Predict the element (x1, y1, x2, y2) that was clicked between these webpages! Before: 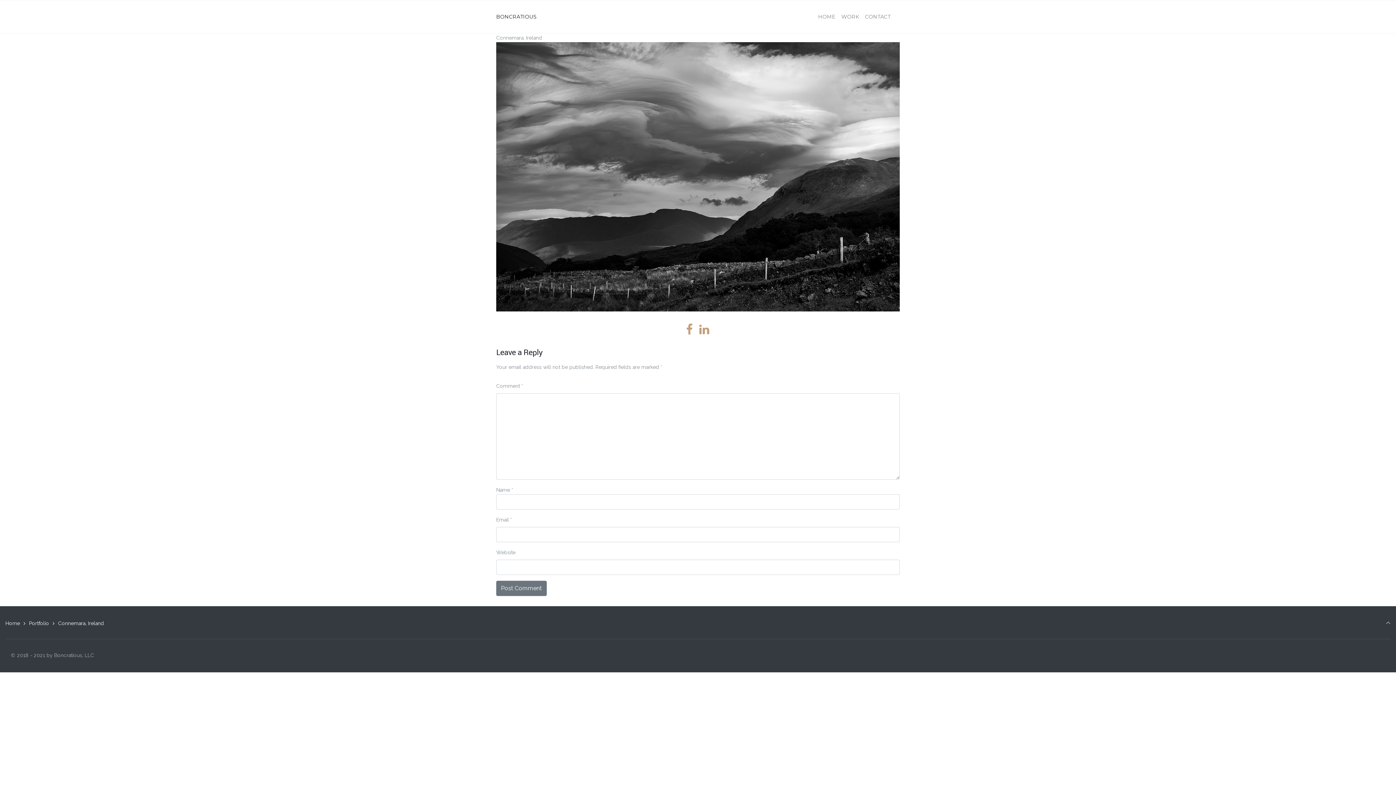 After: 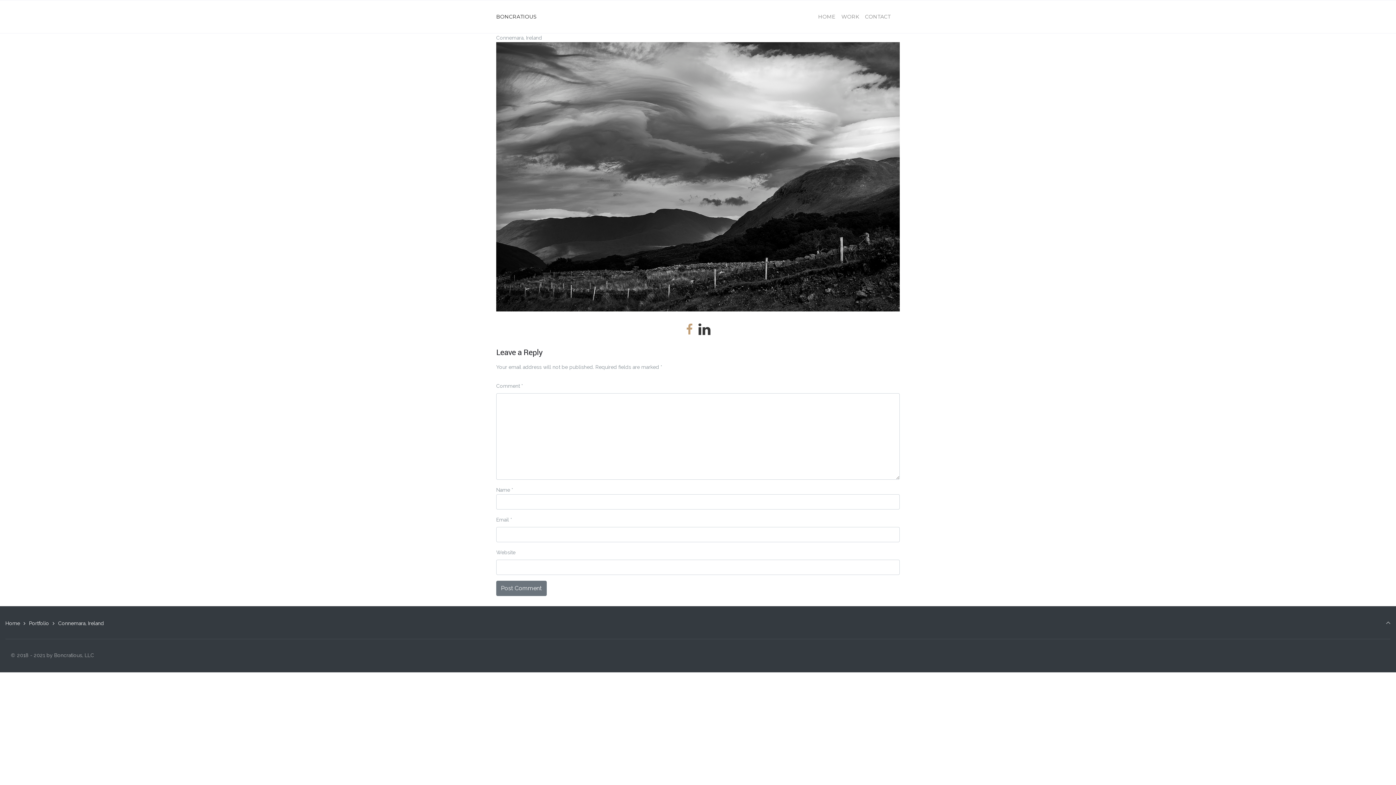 Action: bbox: (696, 322, 712, 336)